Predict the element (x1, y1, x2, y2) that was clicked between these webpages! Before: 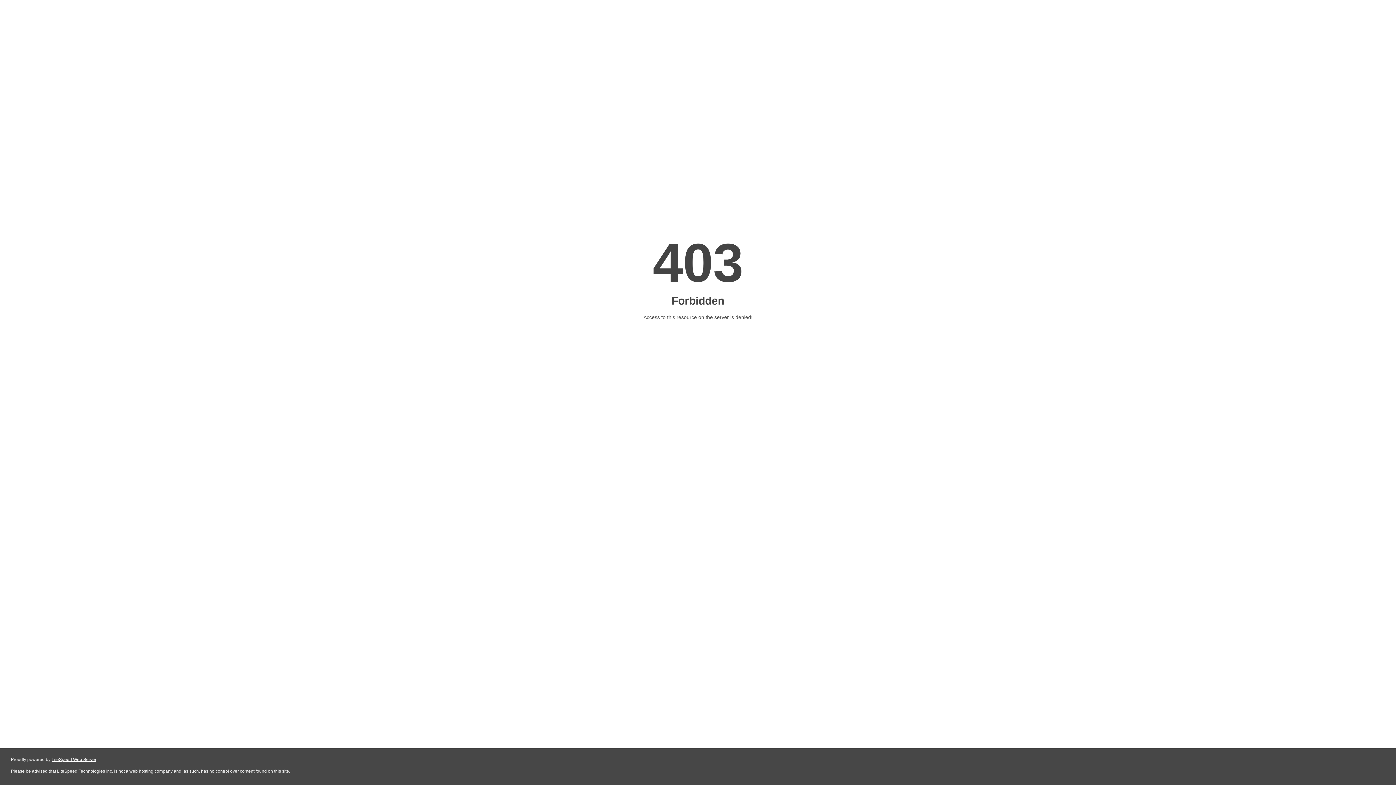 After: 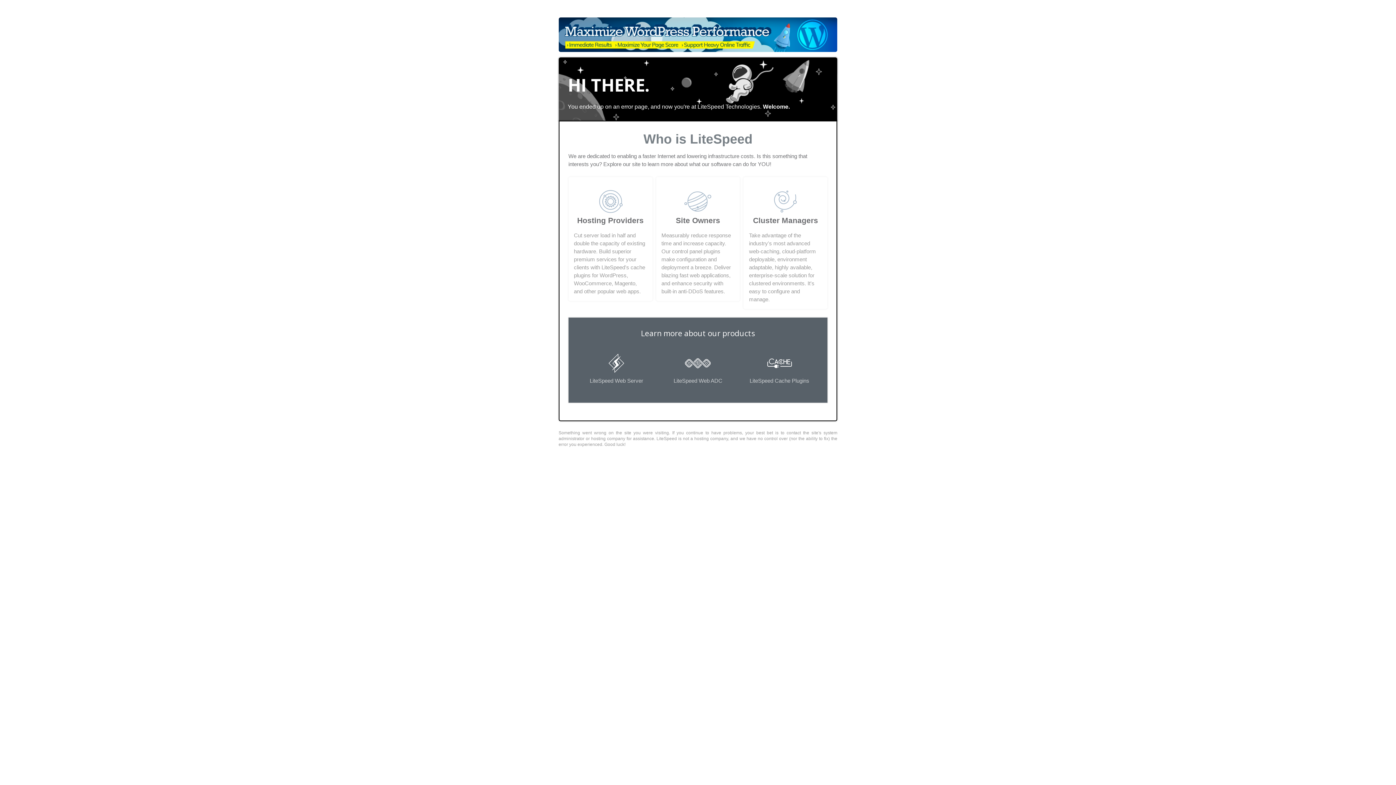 Action: label: LiteSpeed Web Server bbox: (51, 757, 96, 762)